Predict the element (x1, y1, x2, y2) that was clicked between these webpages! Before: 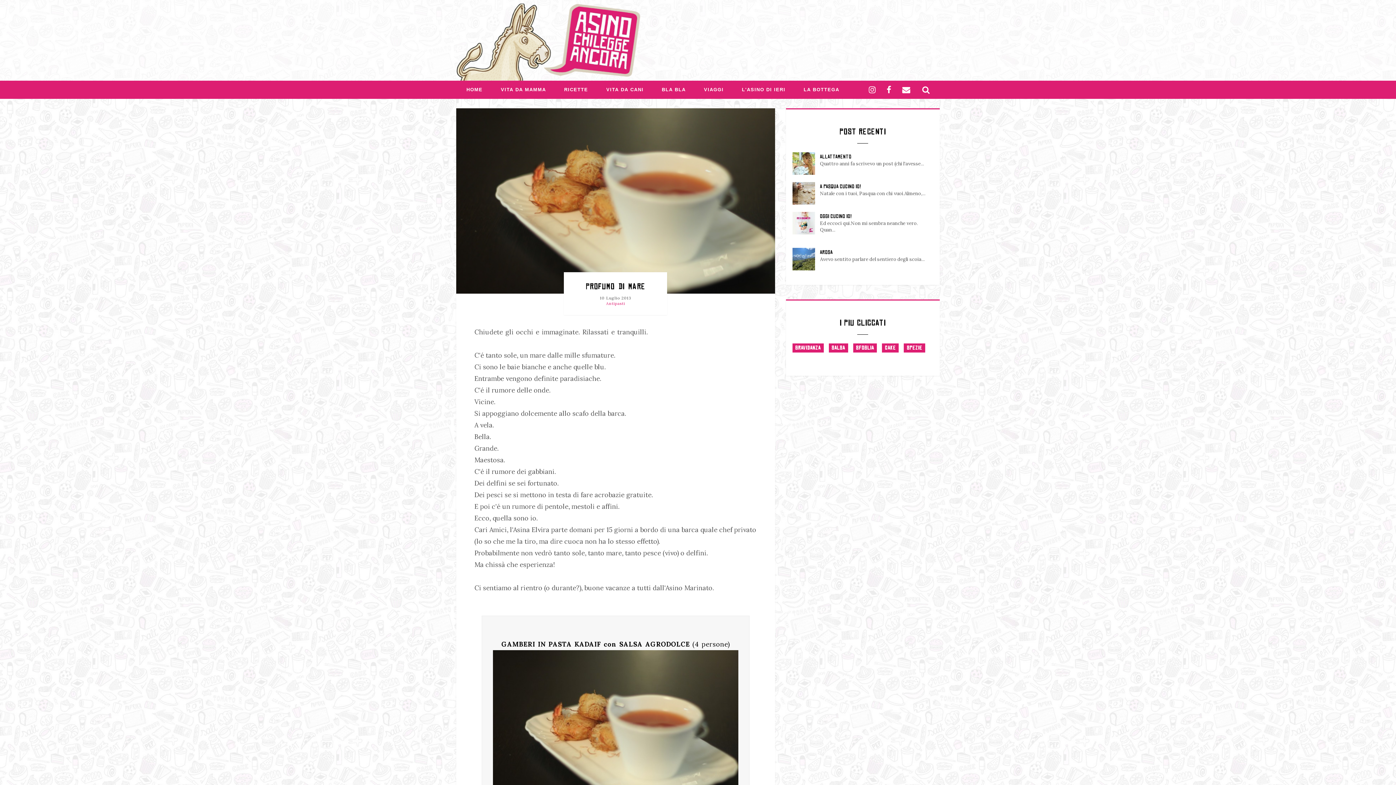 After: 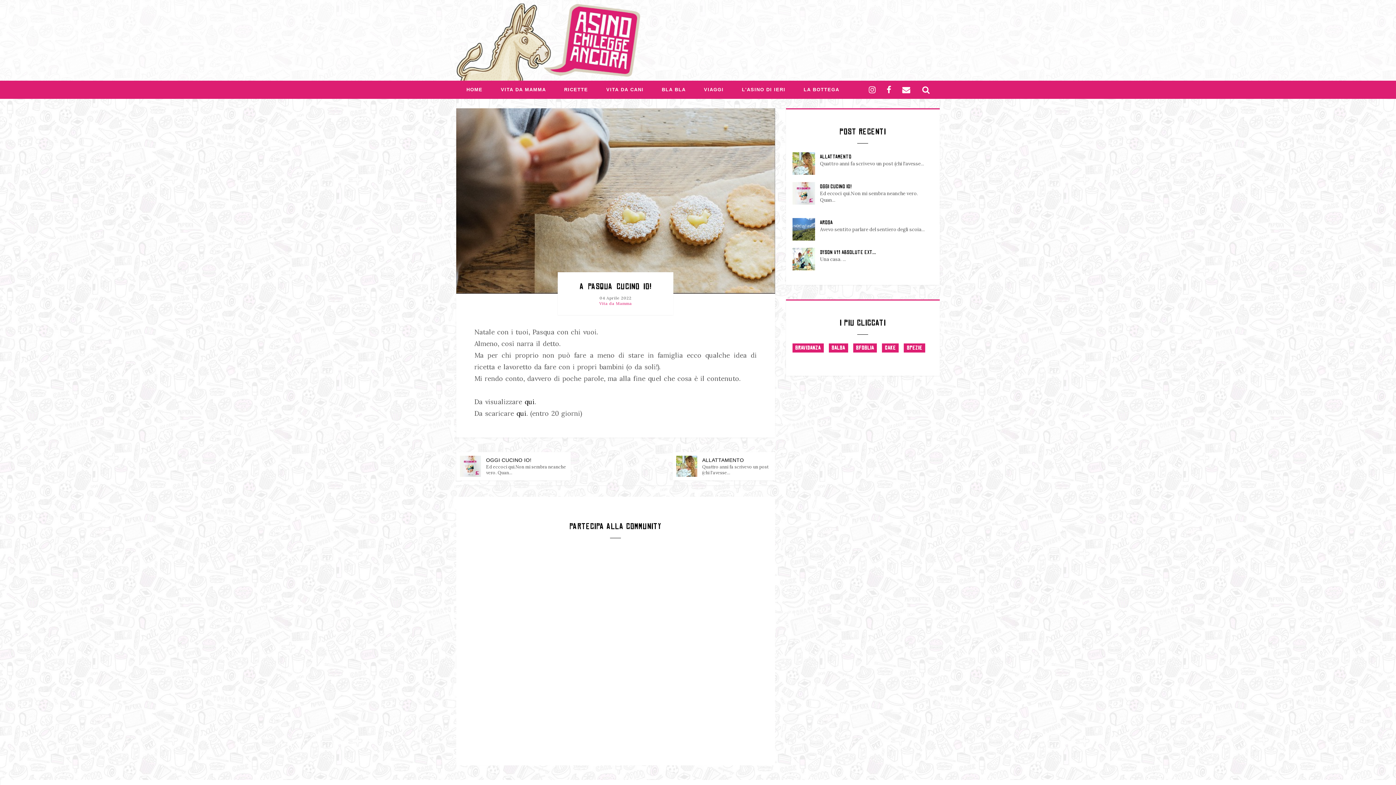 Action: bbox: (820, 183, 861, 189) label: A PASQUA CUCINO IO!